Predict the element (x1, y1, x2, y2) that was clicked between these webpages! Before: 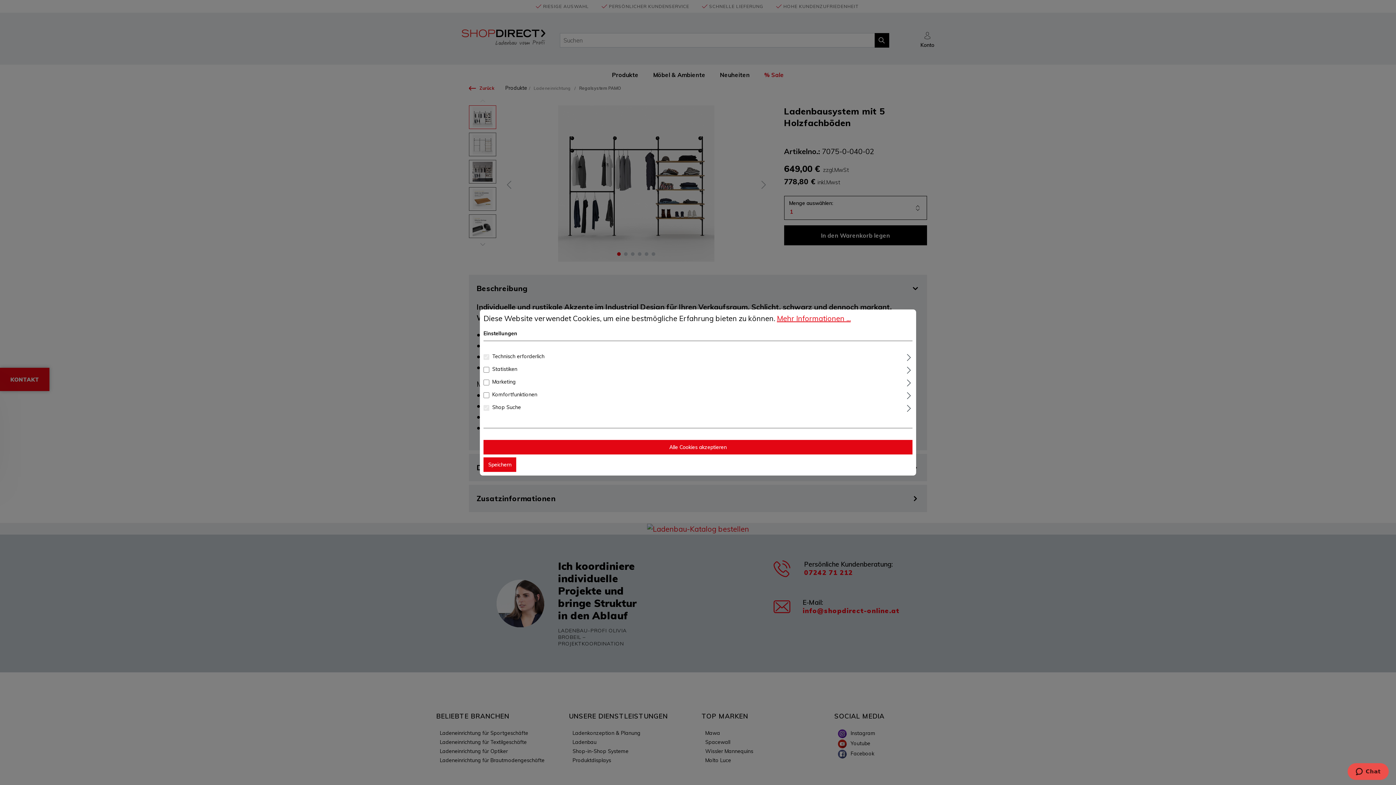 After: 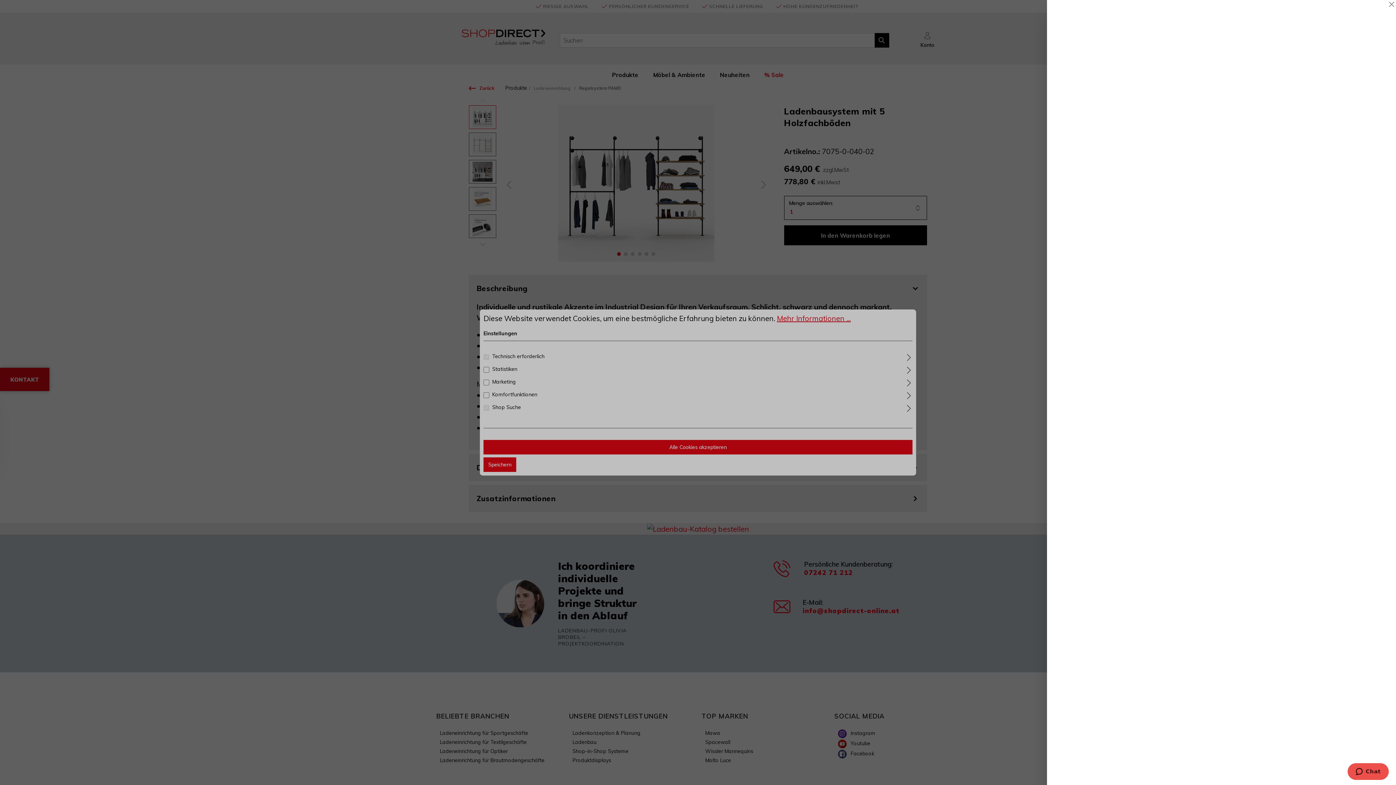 Action: bbox: (777, 314, 850, 323) label: Mehr Informationen ...